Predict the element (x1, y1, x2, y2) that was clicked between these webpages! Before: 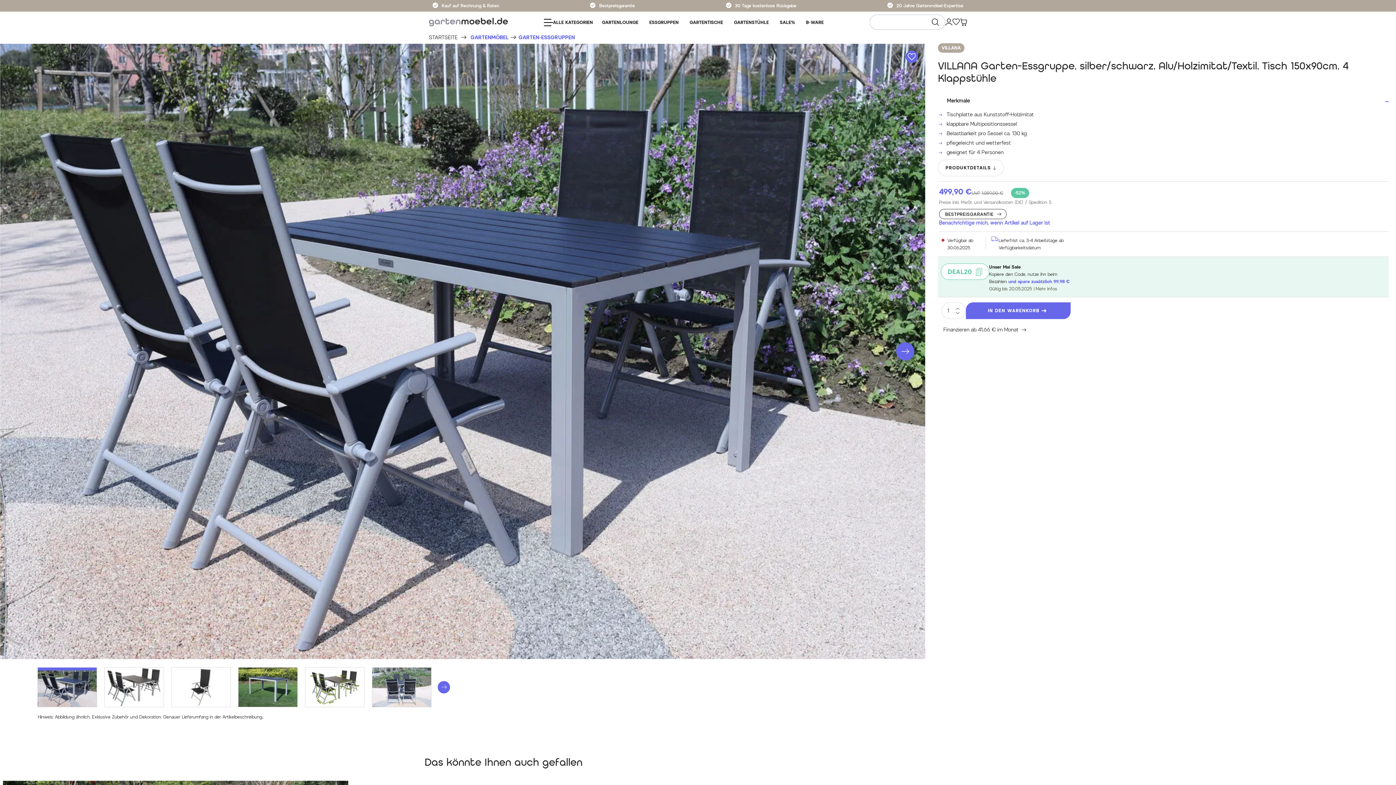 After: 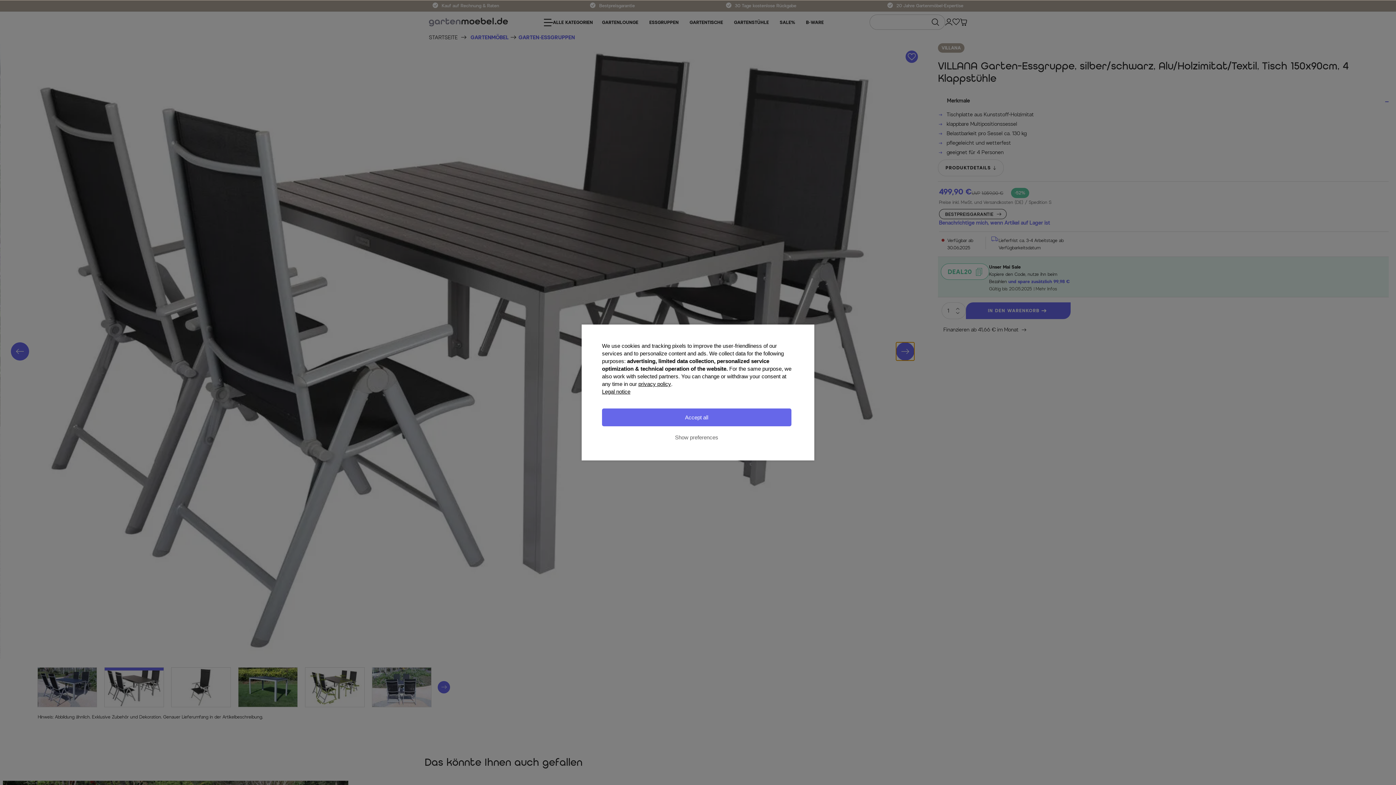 Action: label: Next slide bbox: (896, 342, 914, 360)